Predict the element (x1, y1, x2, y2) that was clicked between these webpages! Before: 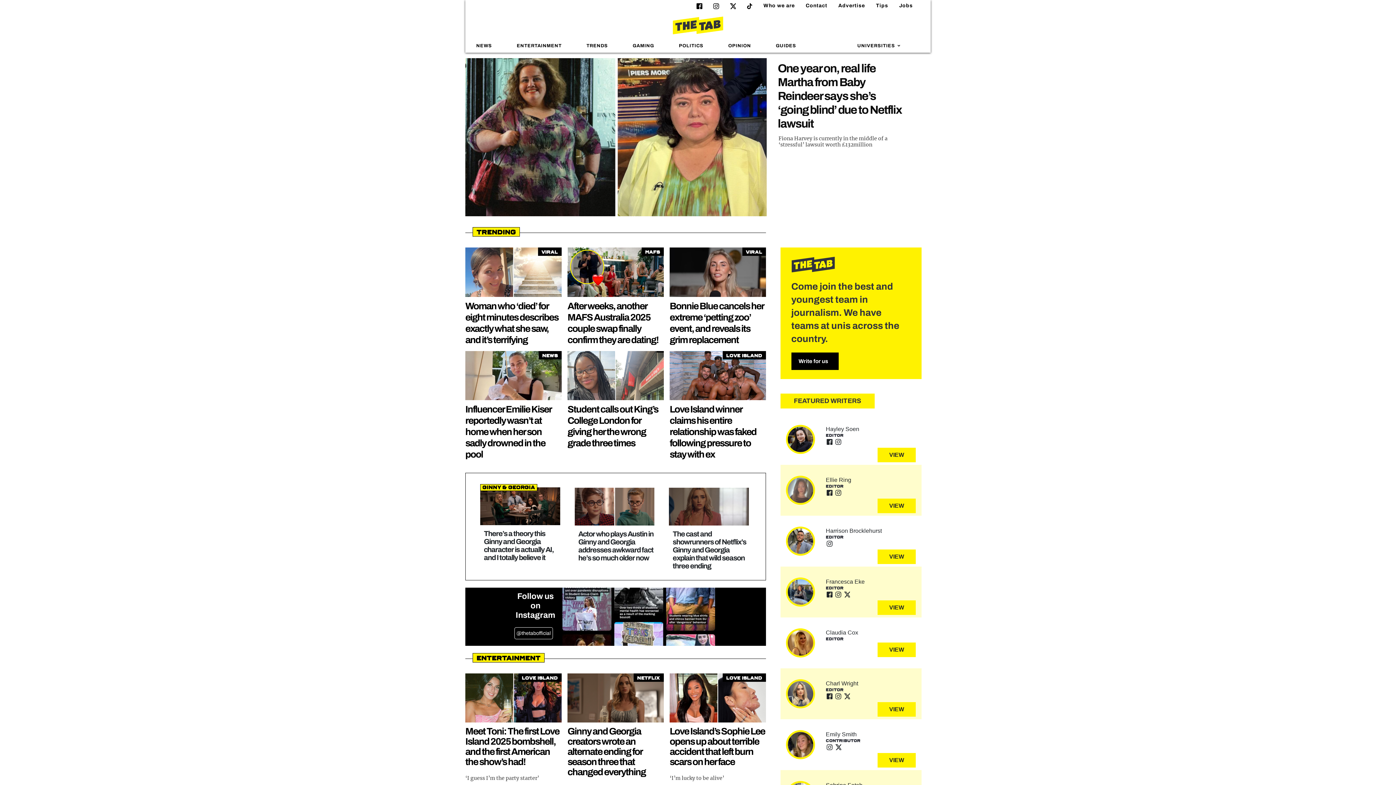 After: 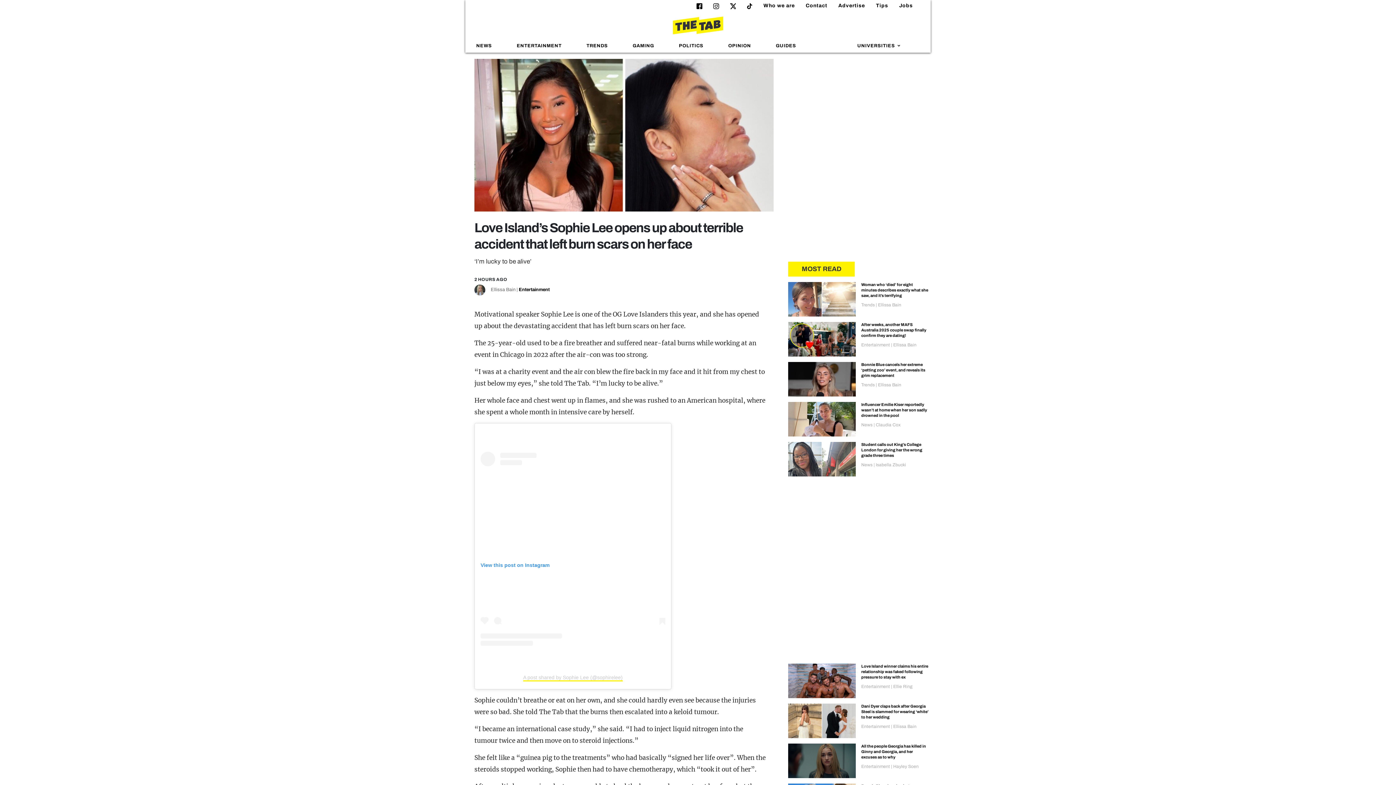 Action: label: Love Island’s Sophie Lee opens up about terrible accident that left burn scars on her face bbox: (669, 726, 765, 767)